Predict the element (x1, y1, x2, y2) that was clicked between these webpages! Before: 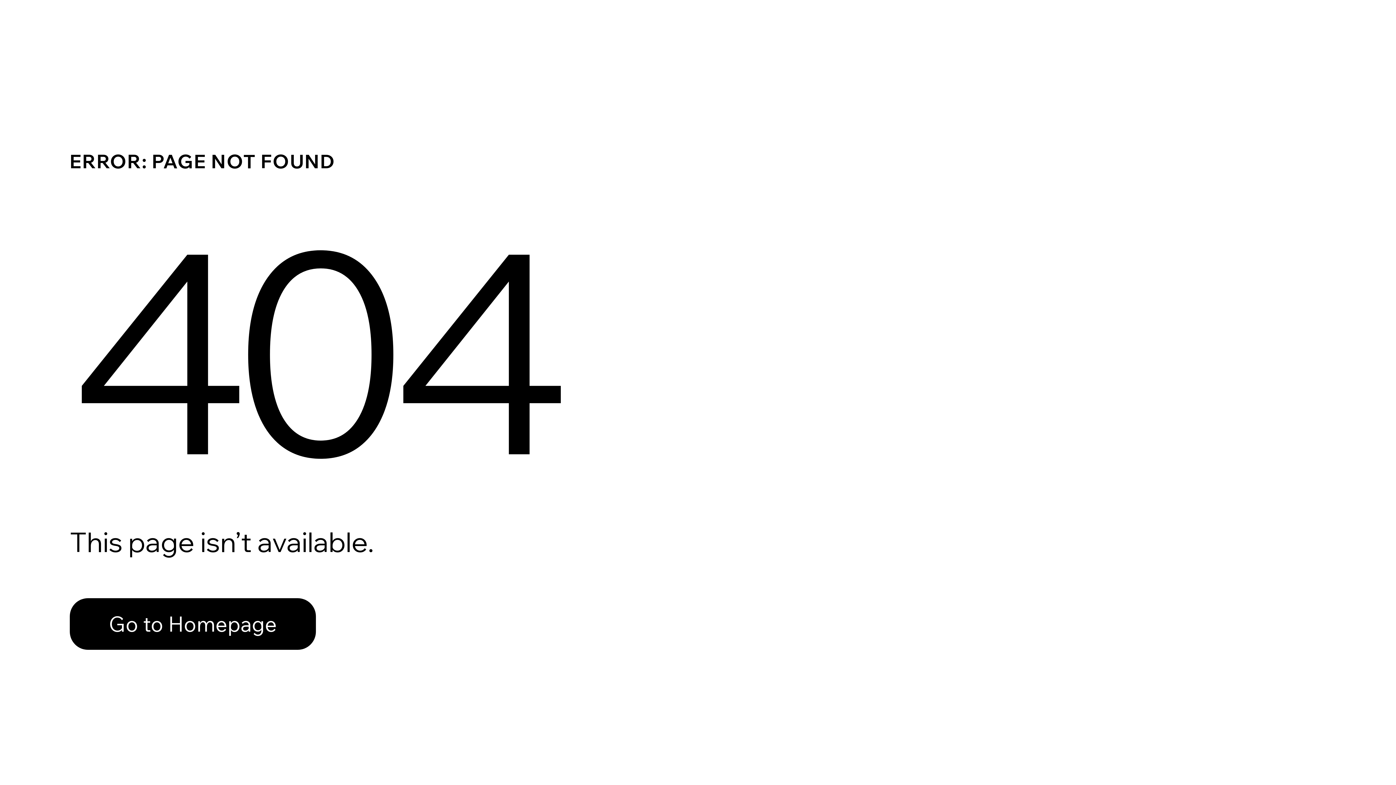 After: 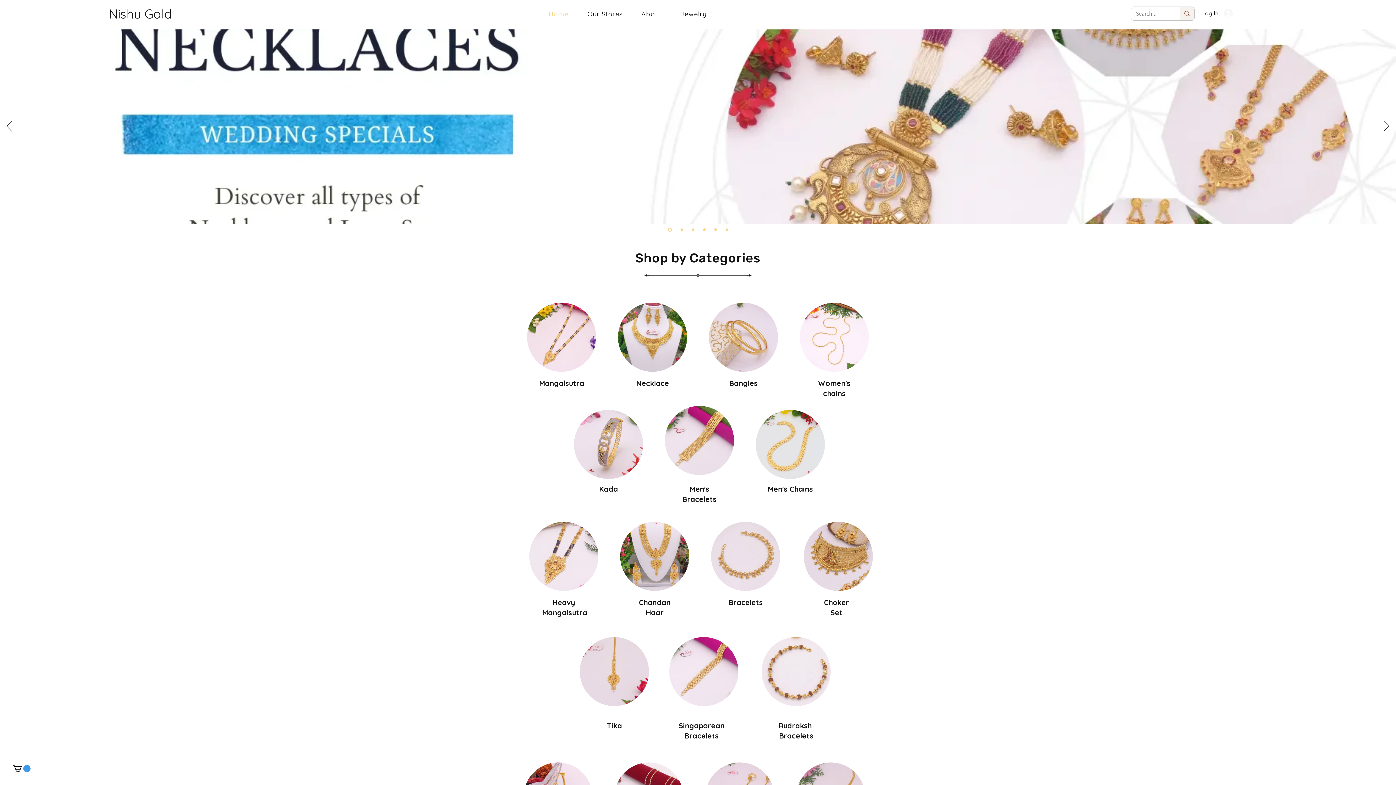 Action: label: Go to Homepage bbox: (69, 598, 316, 650)